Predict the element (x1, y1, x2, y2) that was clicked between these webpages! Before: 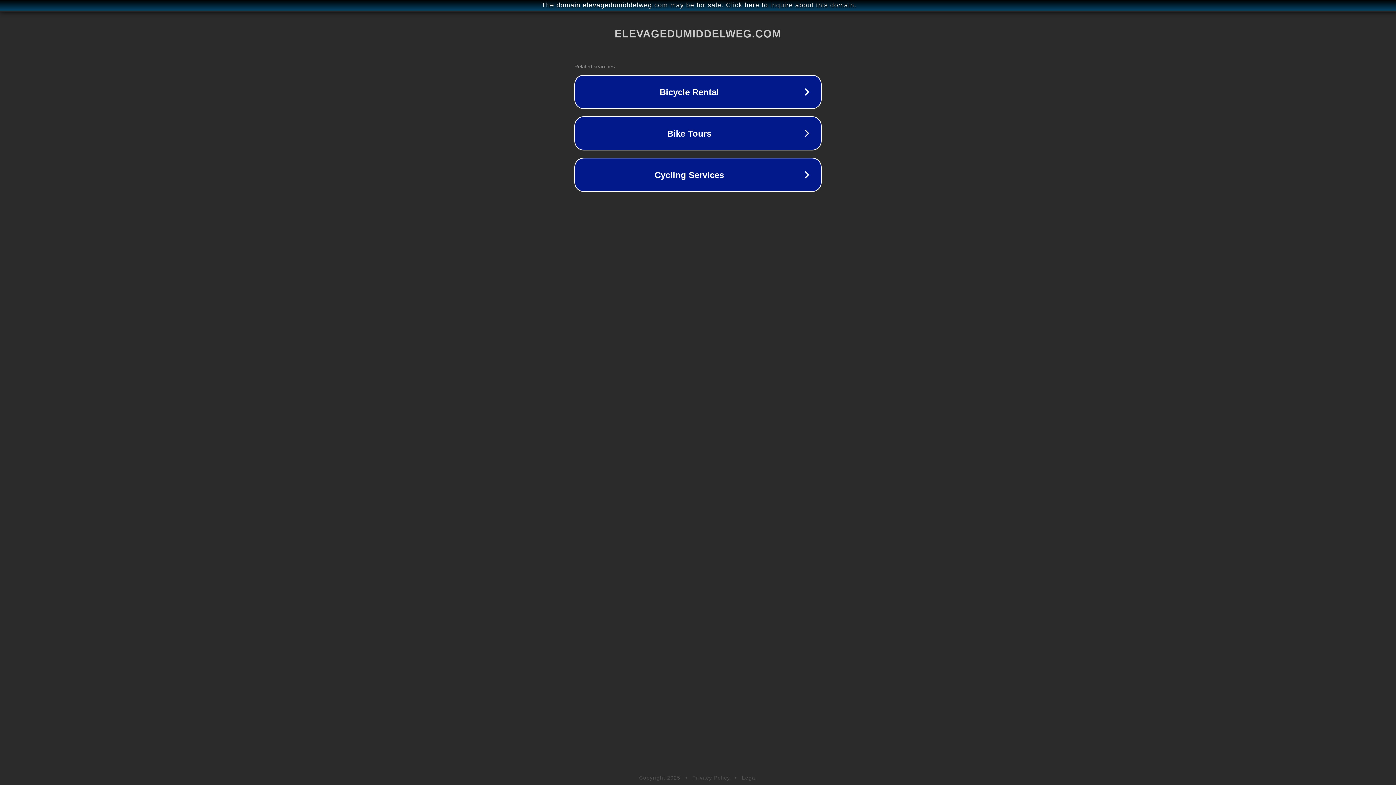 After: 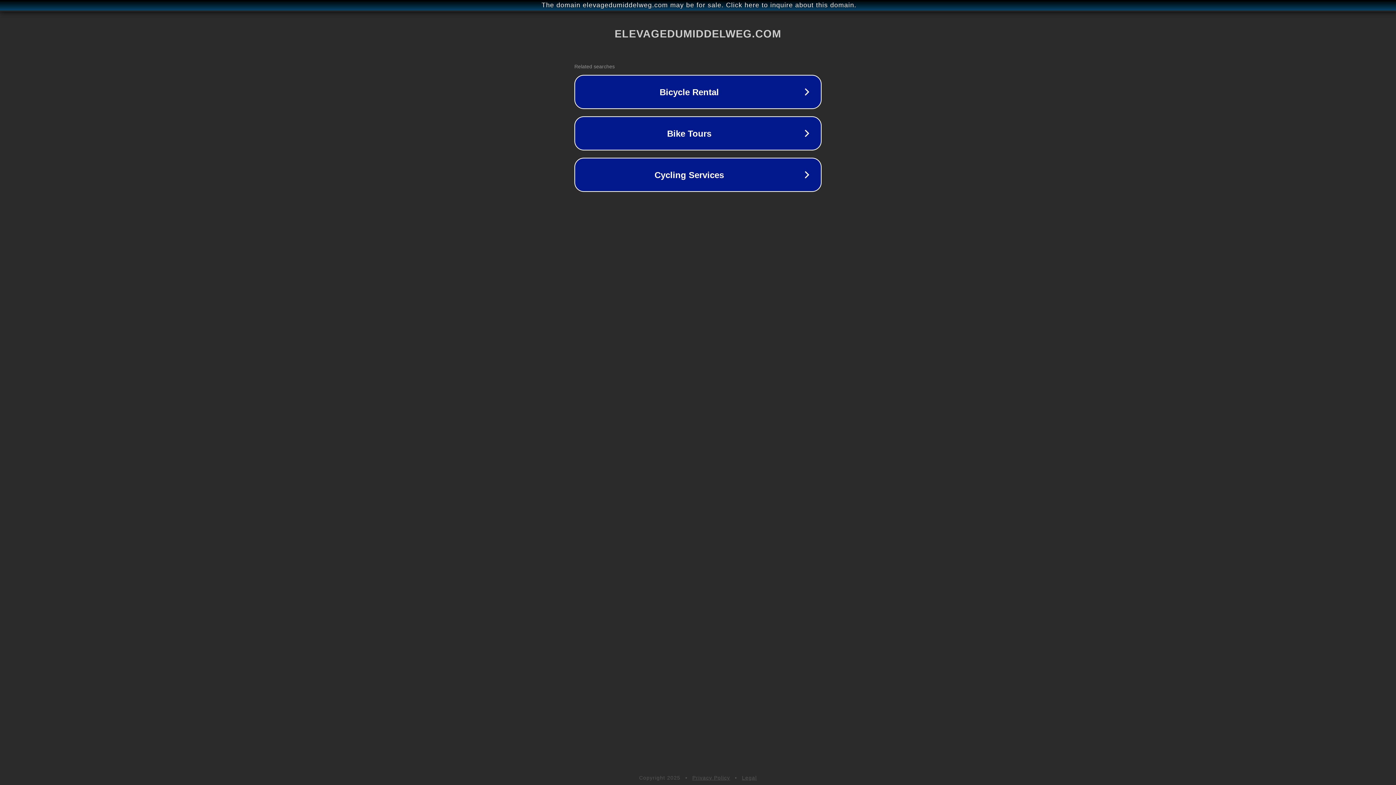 Action: bbox: (692, 775, 730, 781) label: Privacy Policy